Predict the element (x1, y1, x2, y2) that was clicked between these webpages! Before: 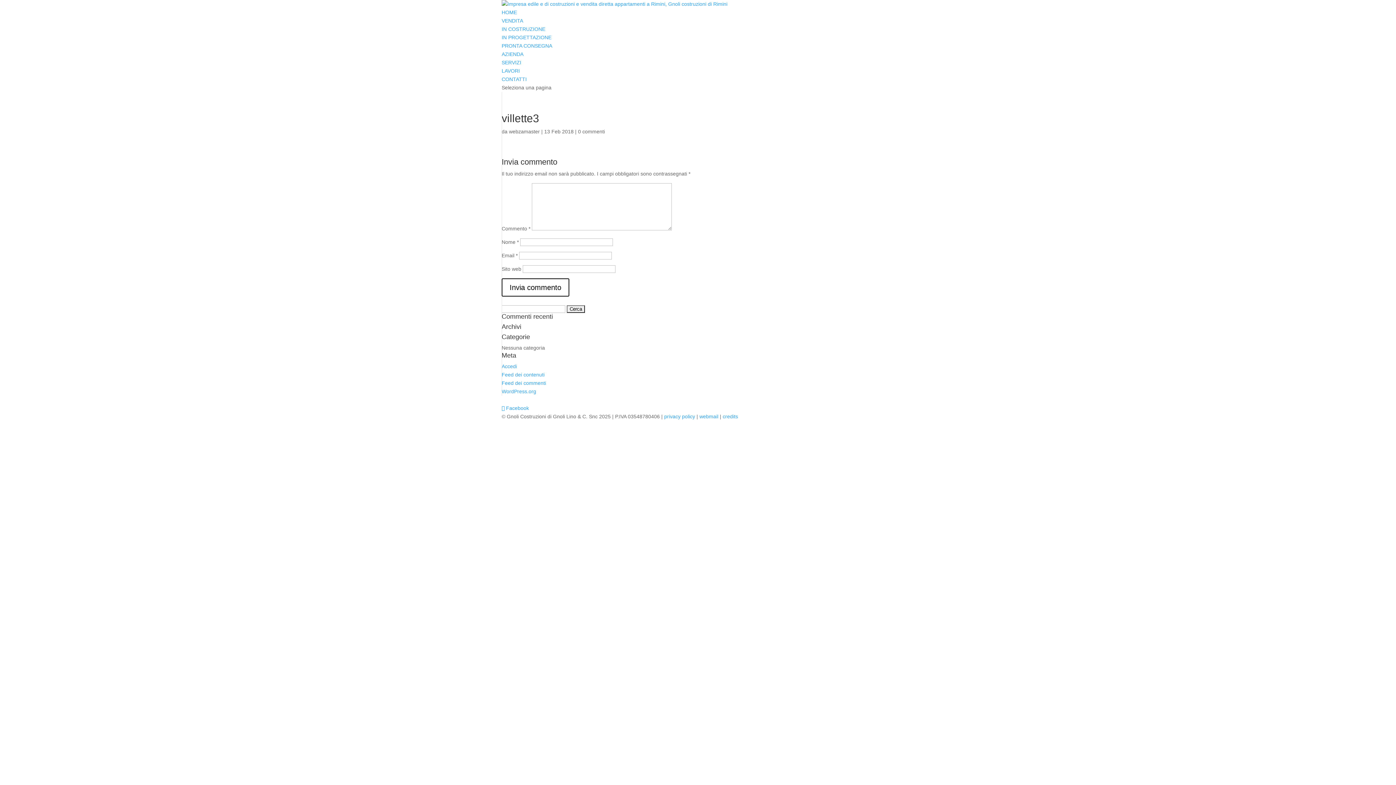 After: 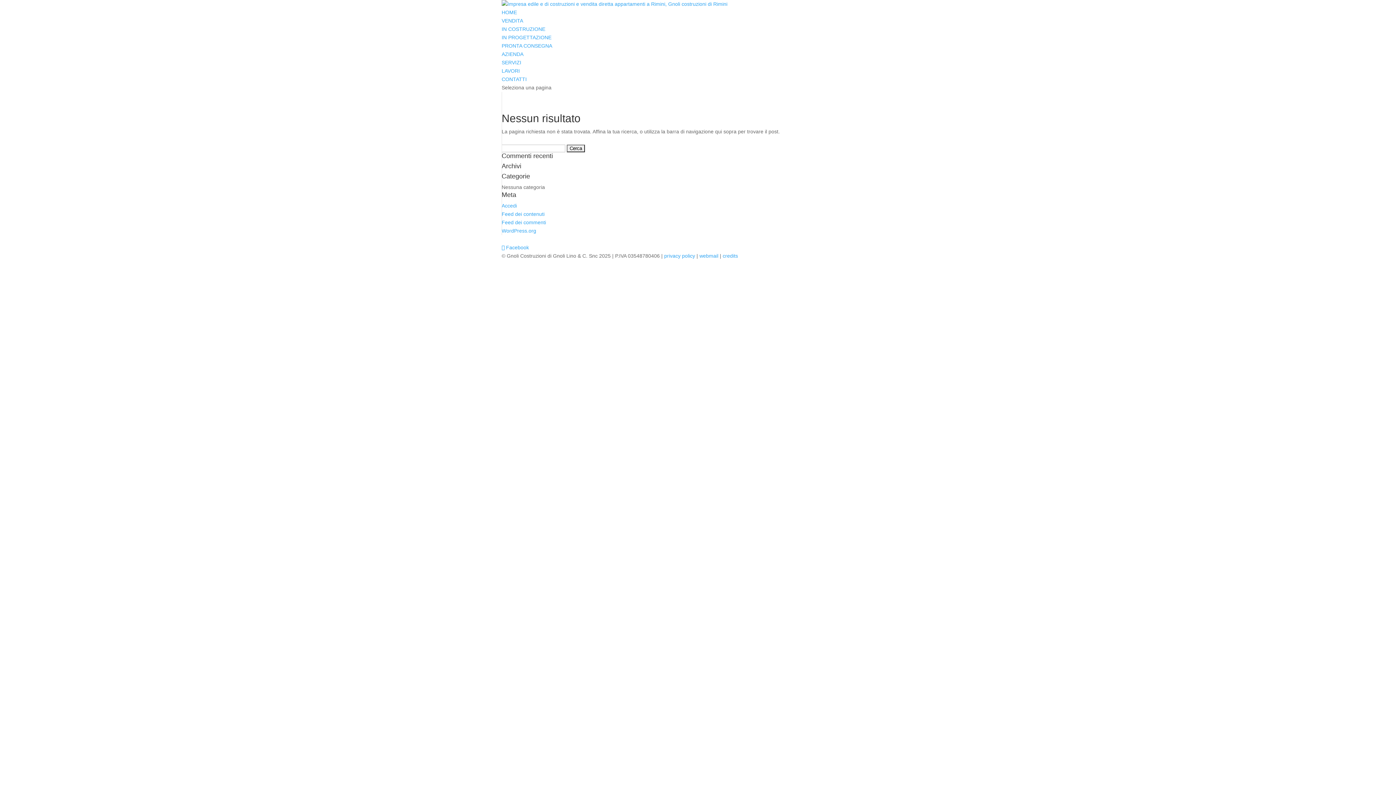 Action: bbox: (509, 128, 540, 134) label: webzamaster